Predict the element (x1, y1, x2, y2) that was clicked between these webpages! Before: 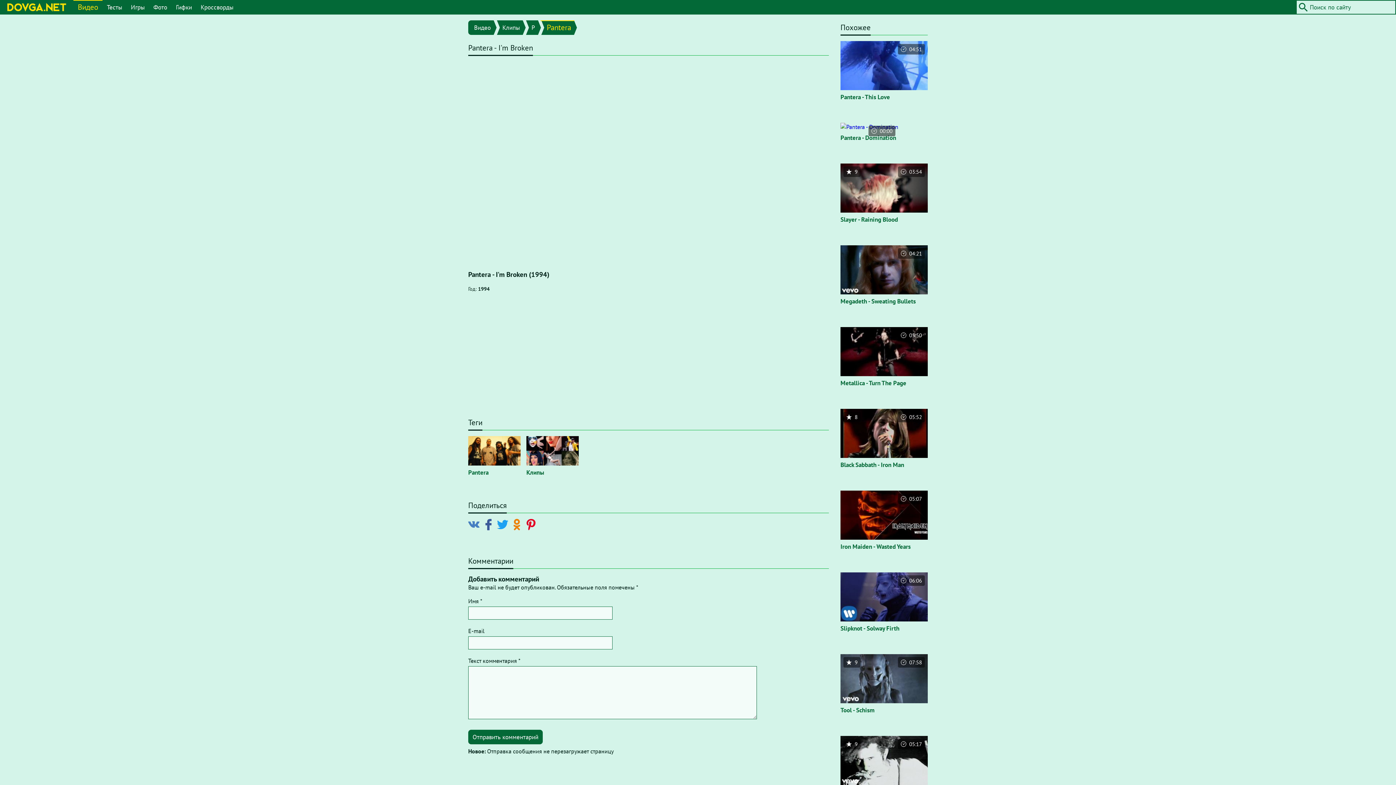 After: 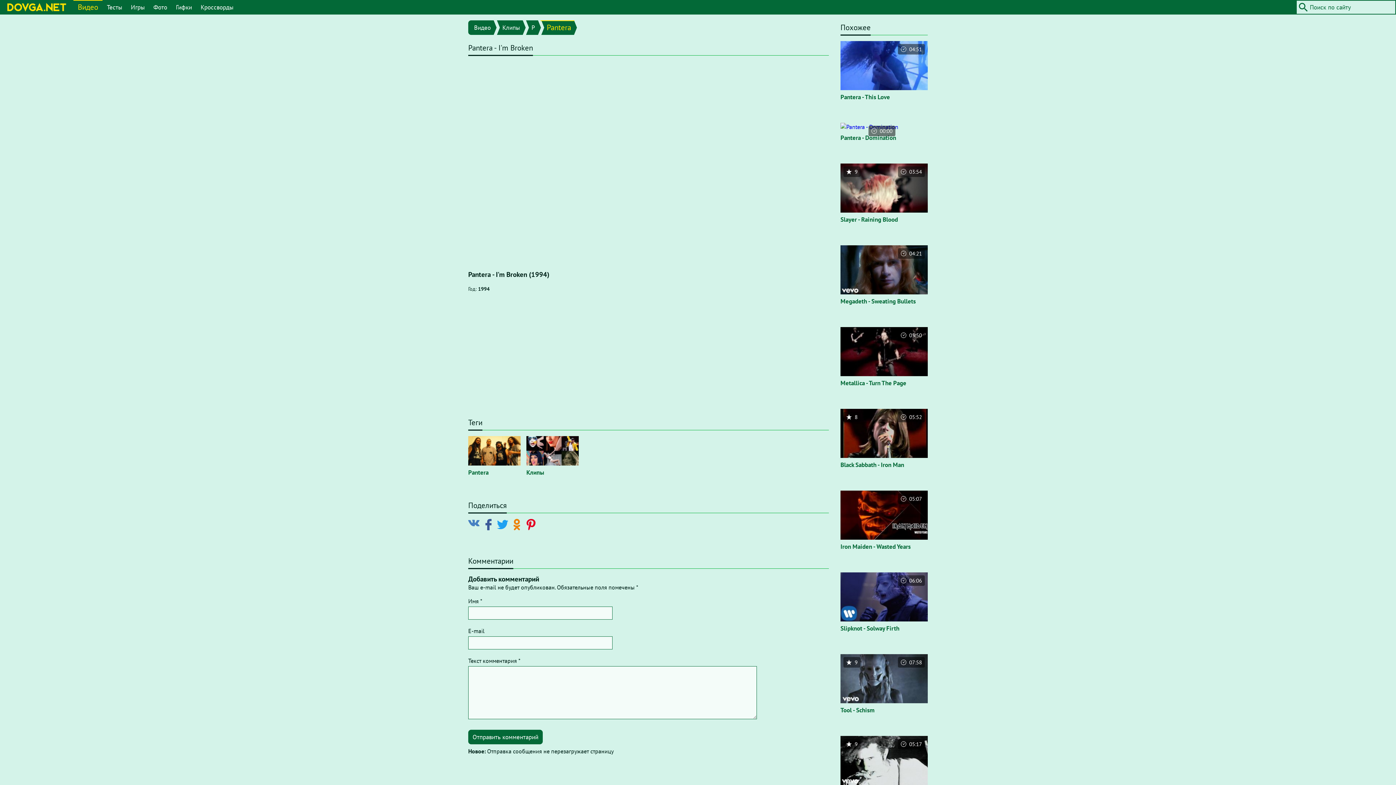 Action: label: Поделиться в Vkontakte bbox: (468, 520, 482, 527)